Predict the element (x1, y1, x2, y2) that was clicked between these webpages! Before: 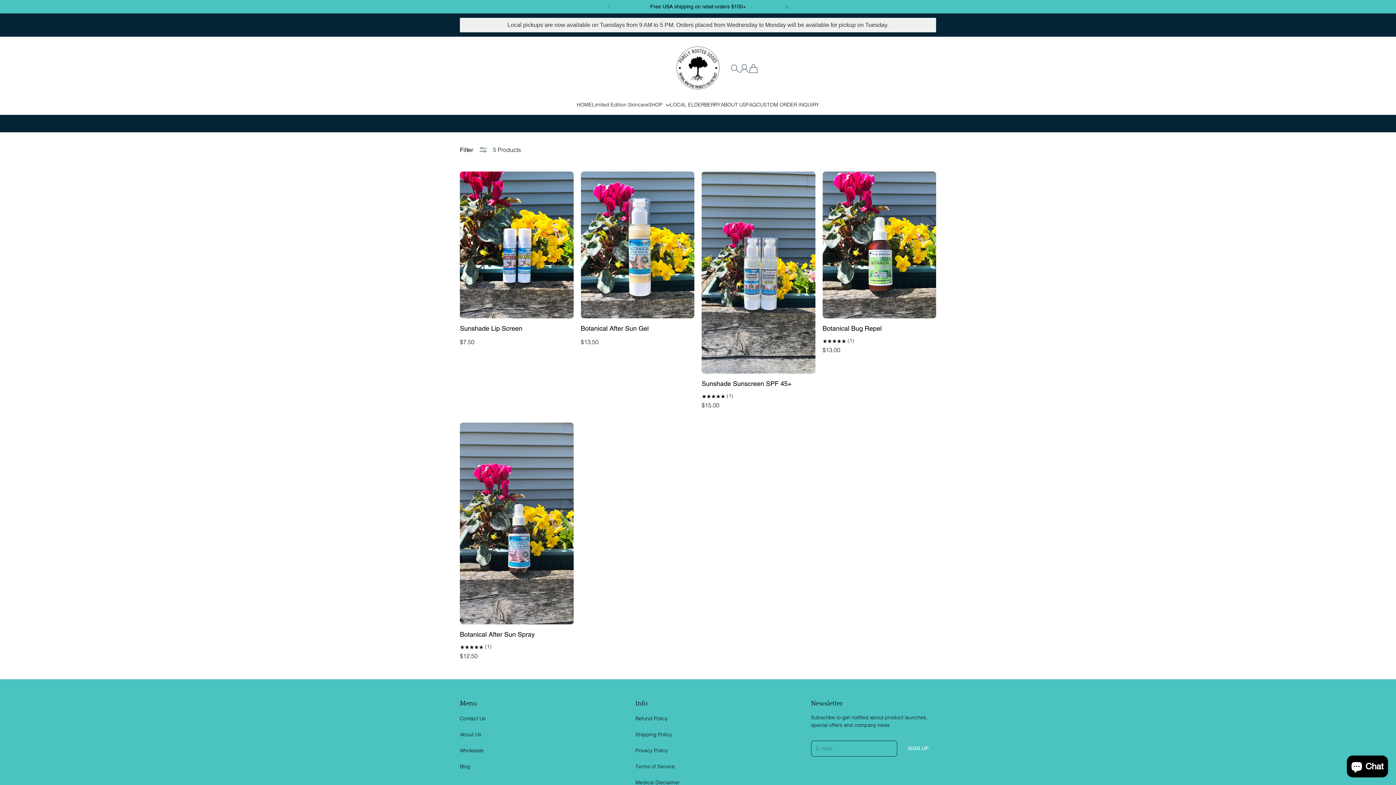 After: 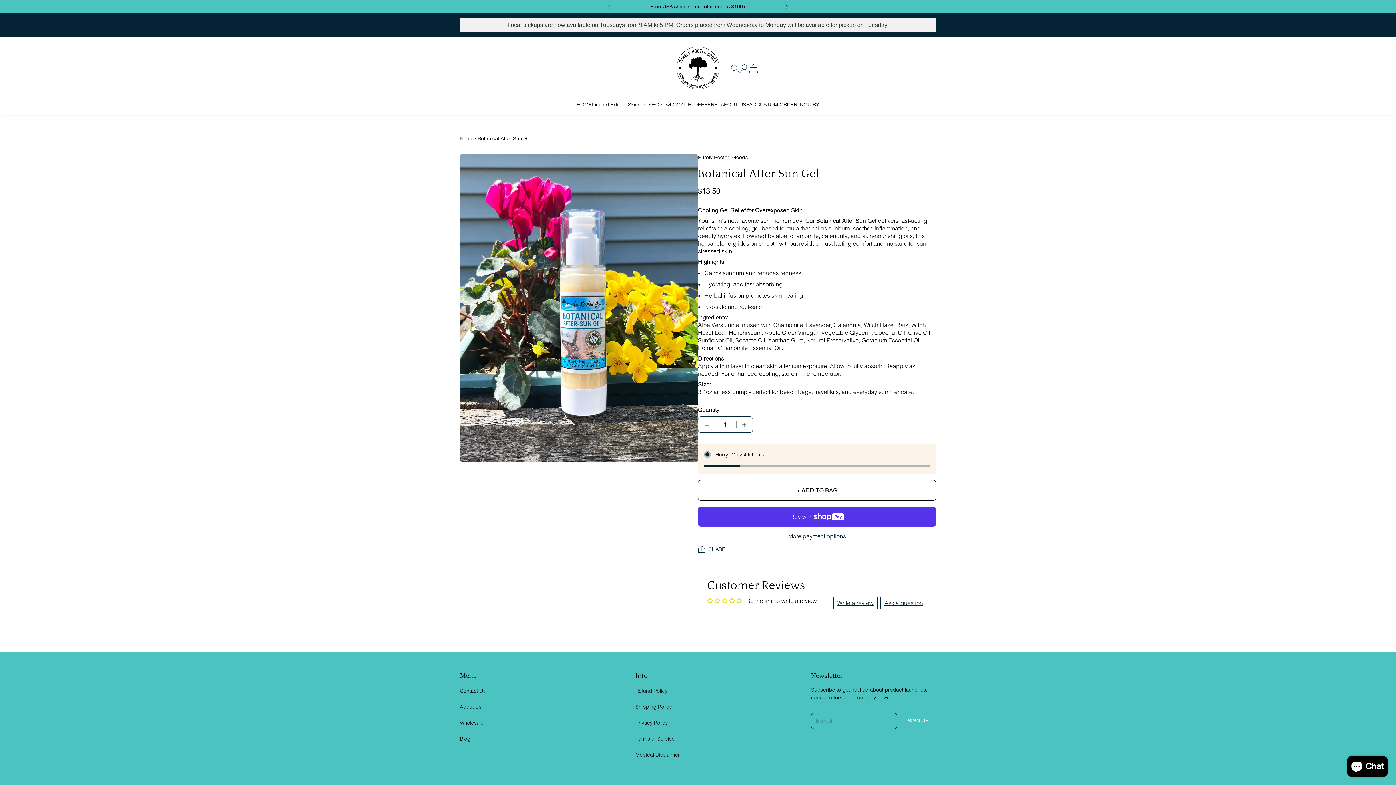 Action: label: Botanical After Sun Gel image bbox: (580, 171, 694, 318)